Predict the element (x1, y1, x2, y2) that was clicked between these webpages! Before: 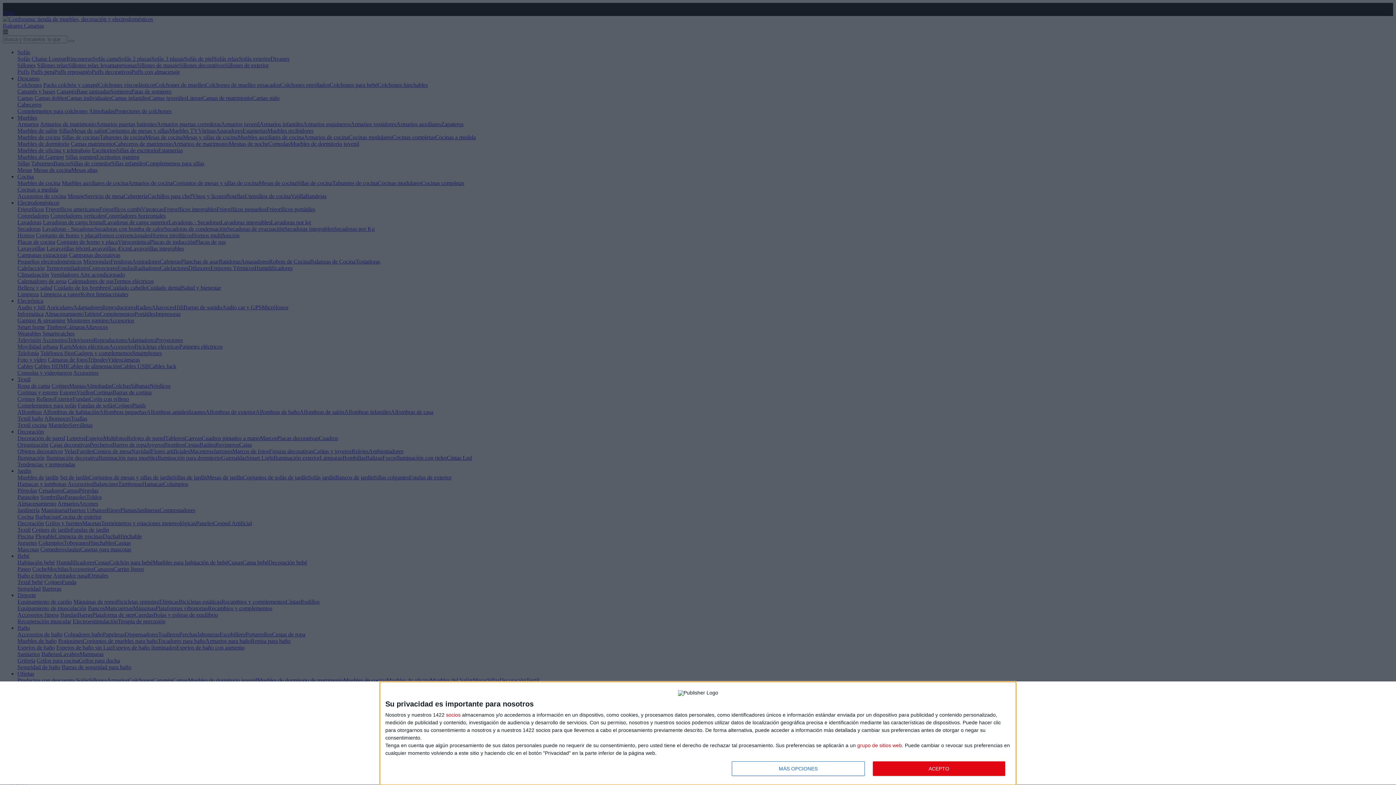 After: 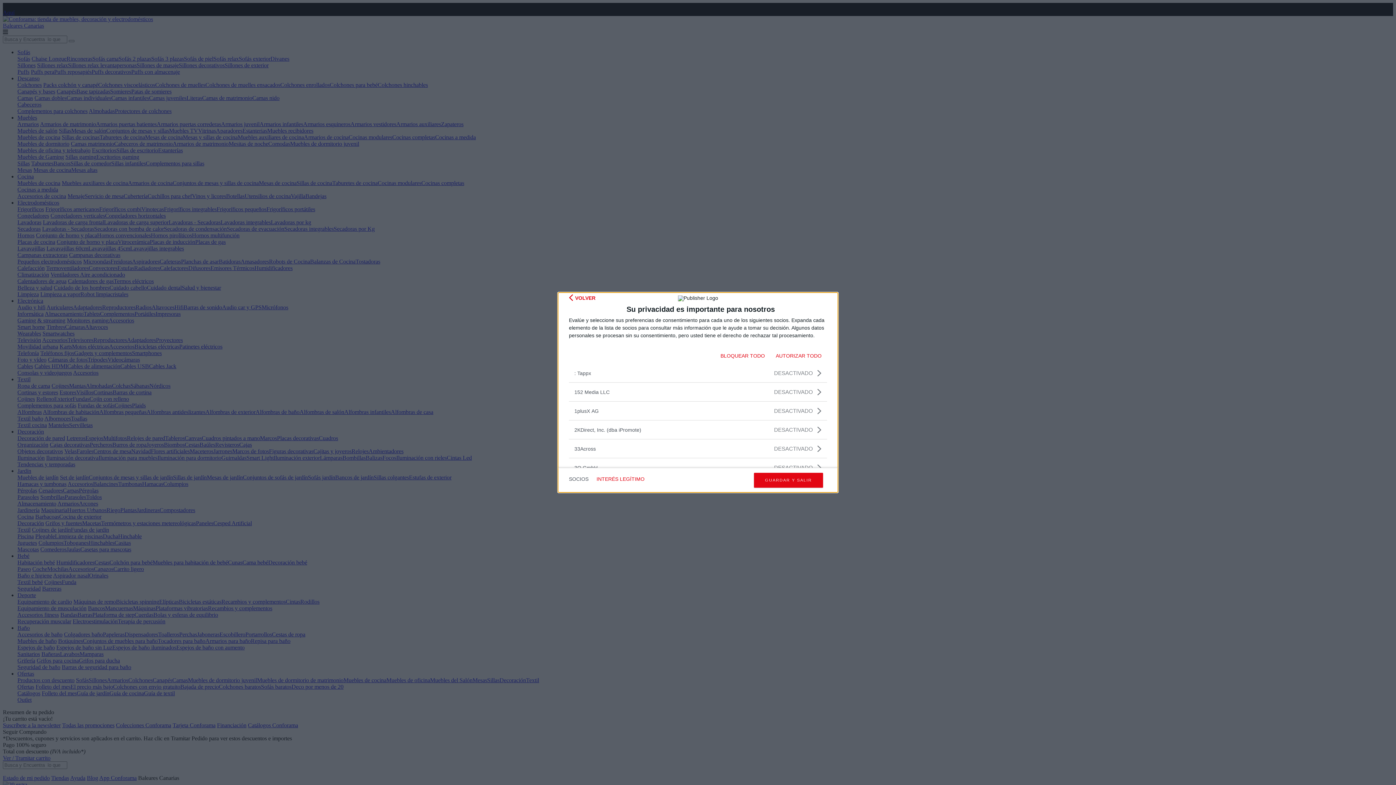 Action: bbox: (446, 712, 460, 717) label: socios